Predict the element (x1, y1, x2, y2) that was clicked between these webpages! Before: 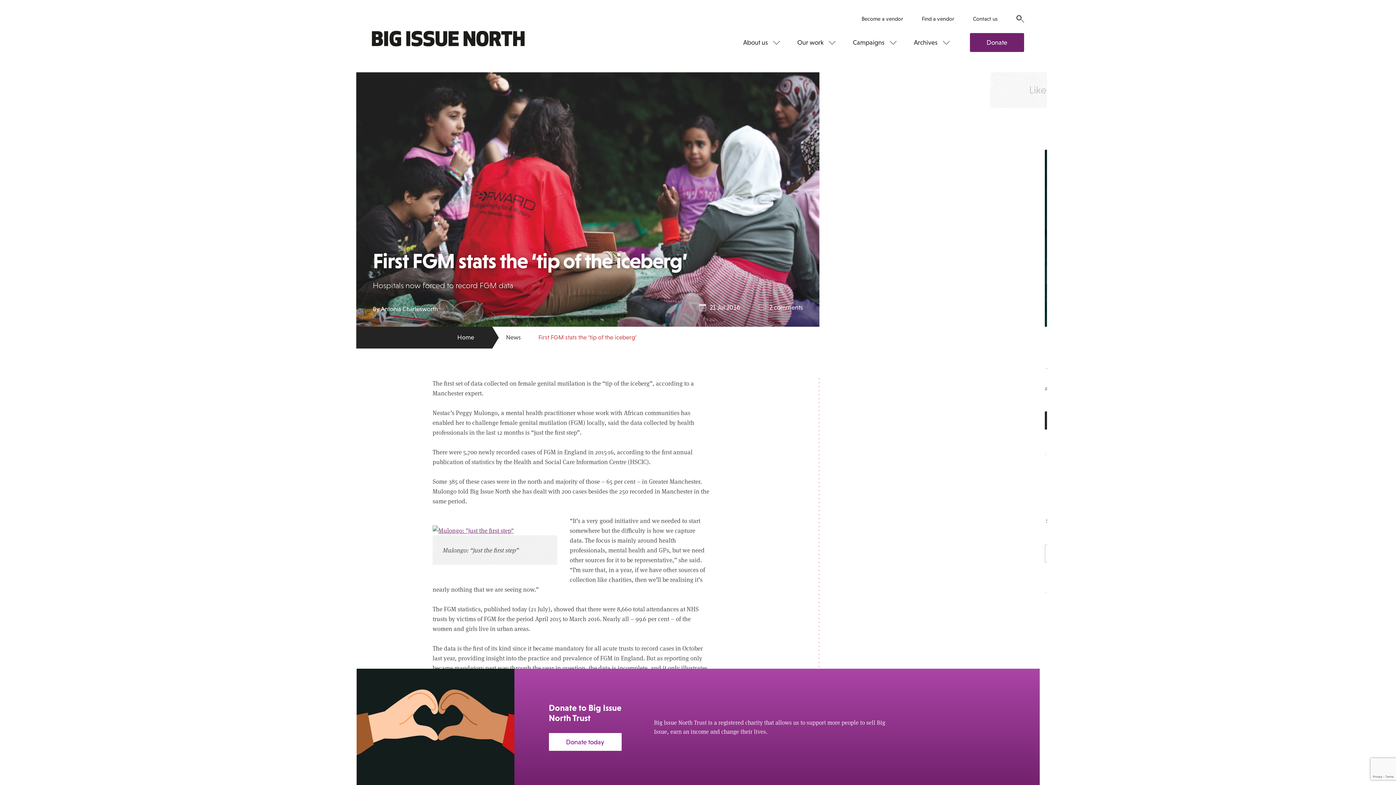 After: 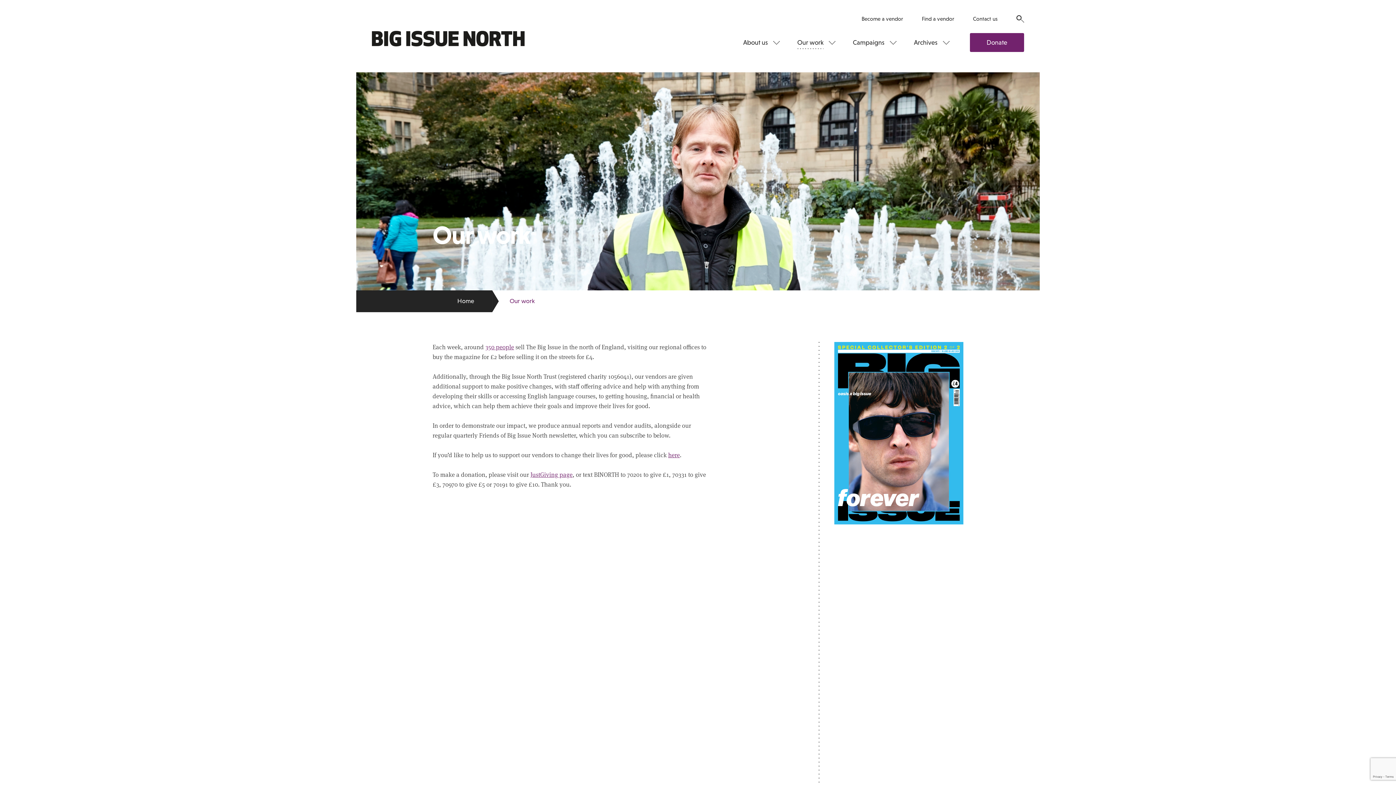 Action: label: Our work bbox: (788, 32, 844, 52)